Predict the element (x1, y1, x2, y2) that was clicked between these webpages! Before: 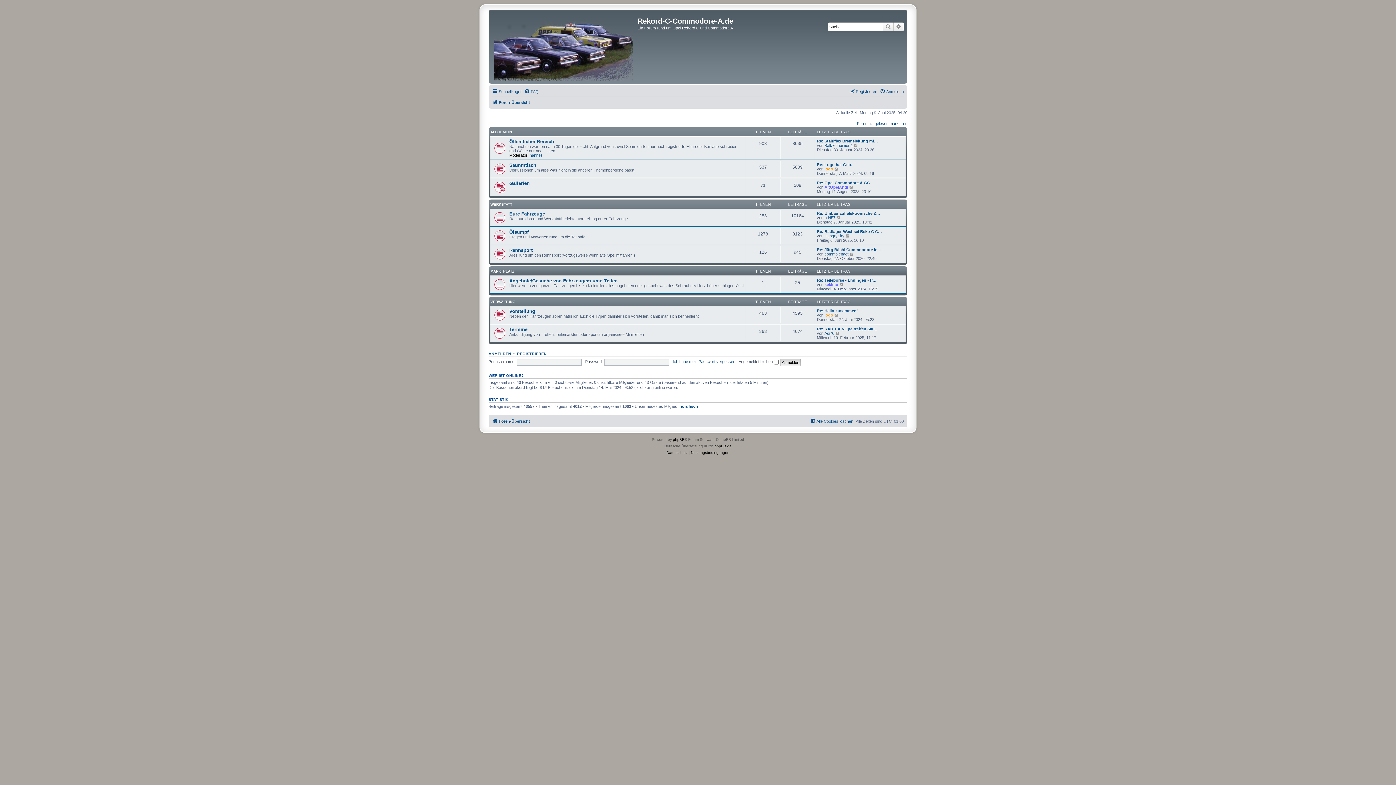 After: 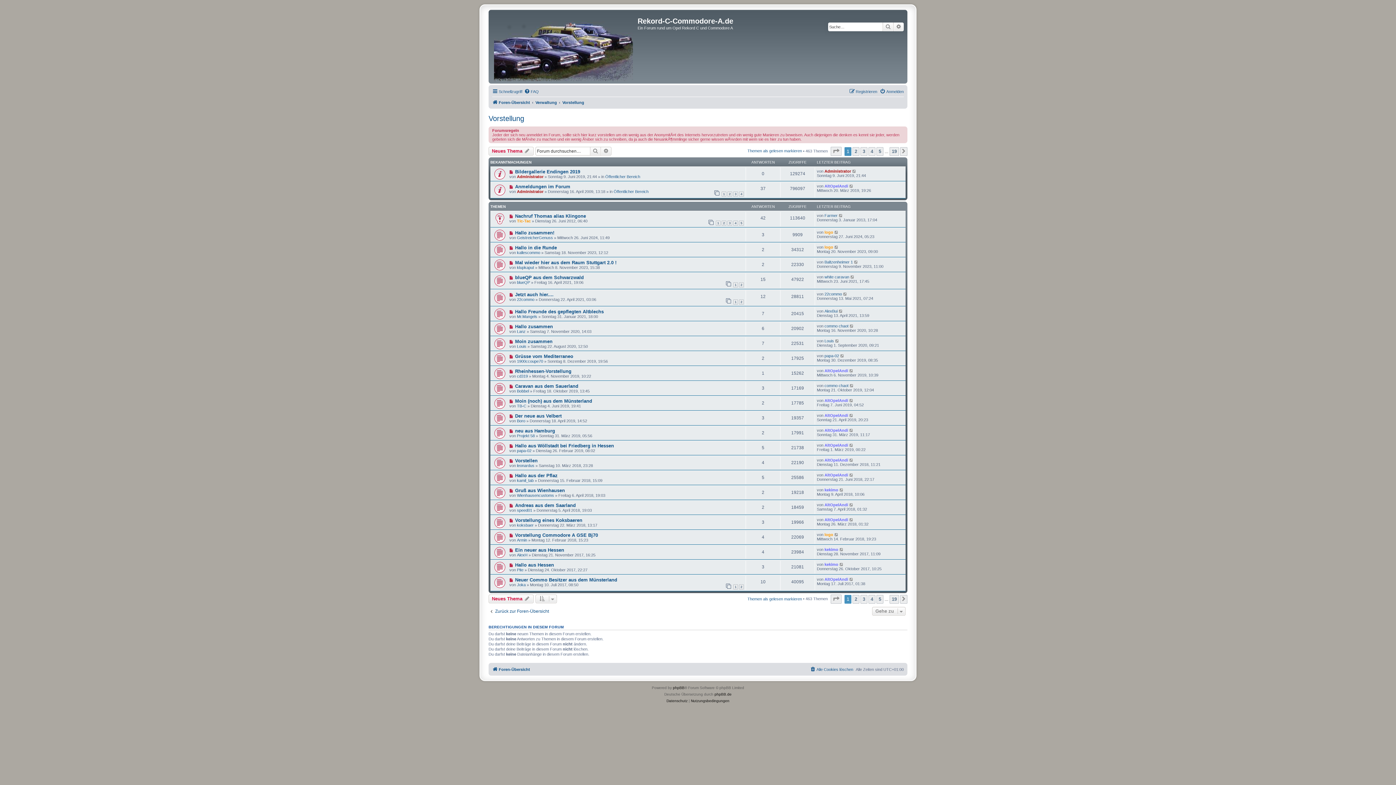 Action: bbox: (493, 309, 504, 320)